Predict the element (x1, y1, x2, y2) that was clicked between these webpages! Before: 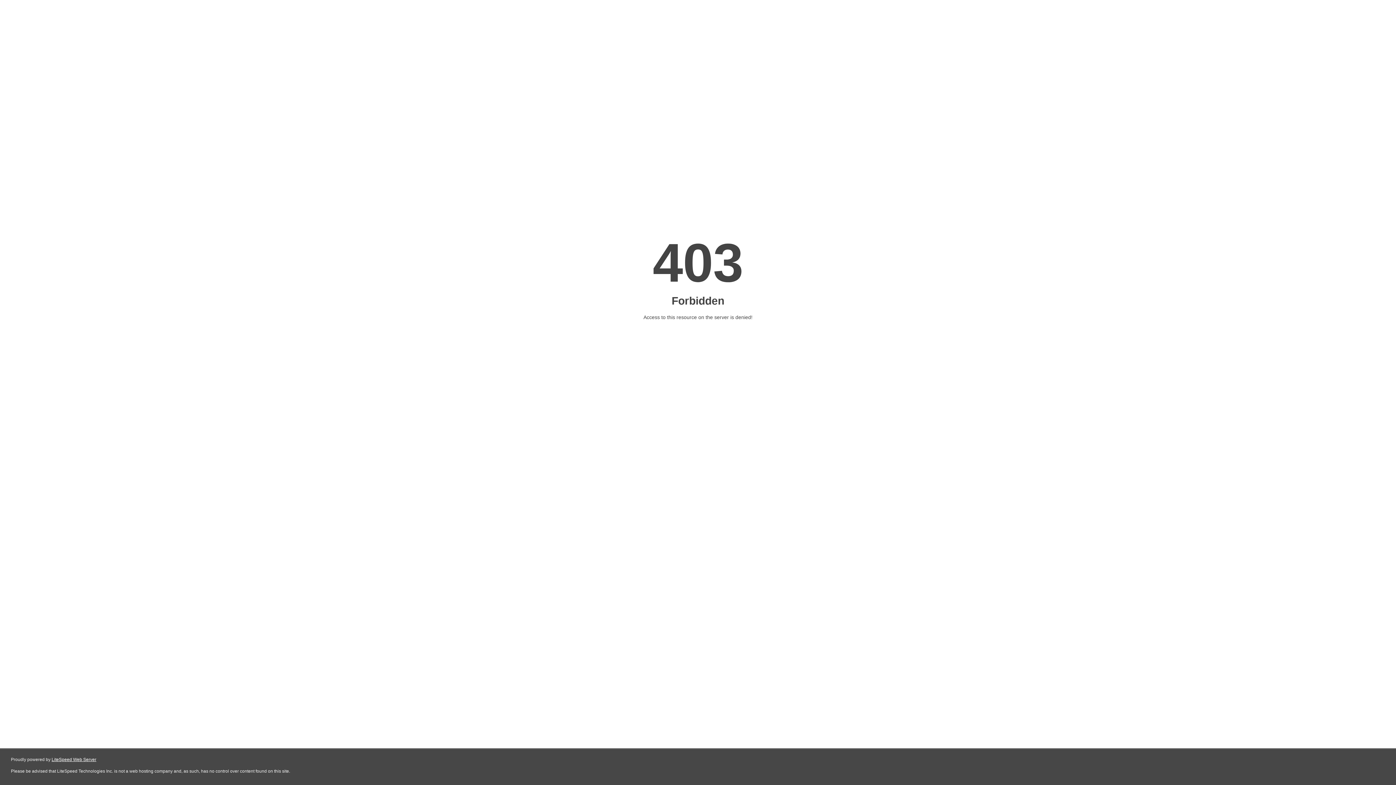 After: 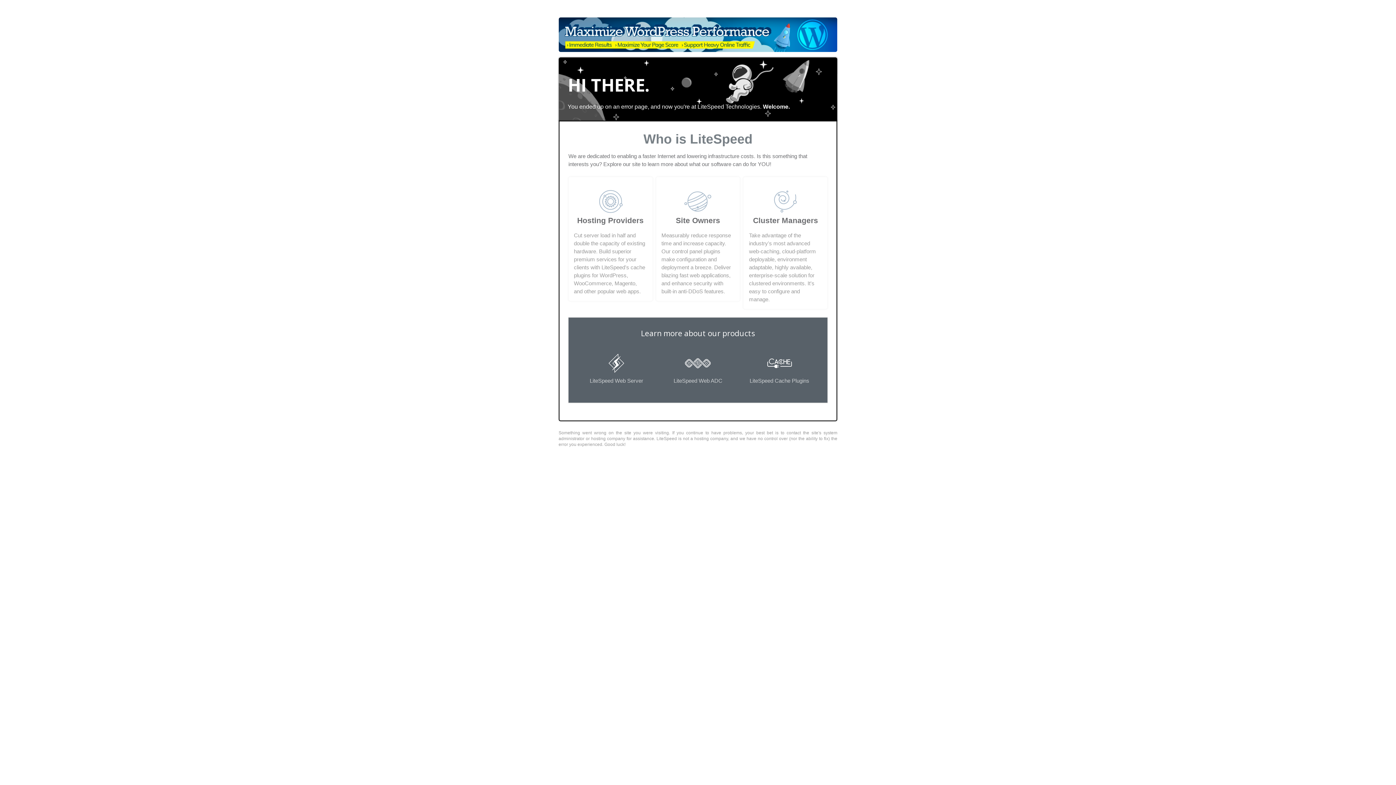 Action: bbox: (51, 757, 96, 762) label: LiteSpeed Web Server